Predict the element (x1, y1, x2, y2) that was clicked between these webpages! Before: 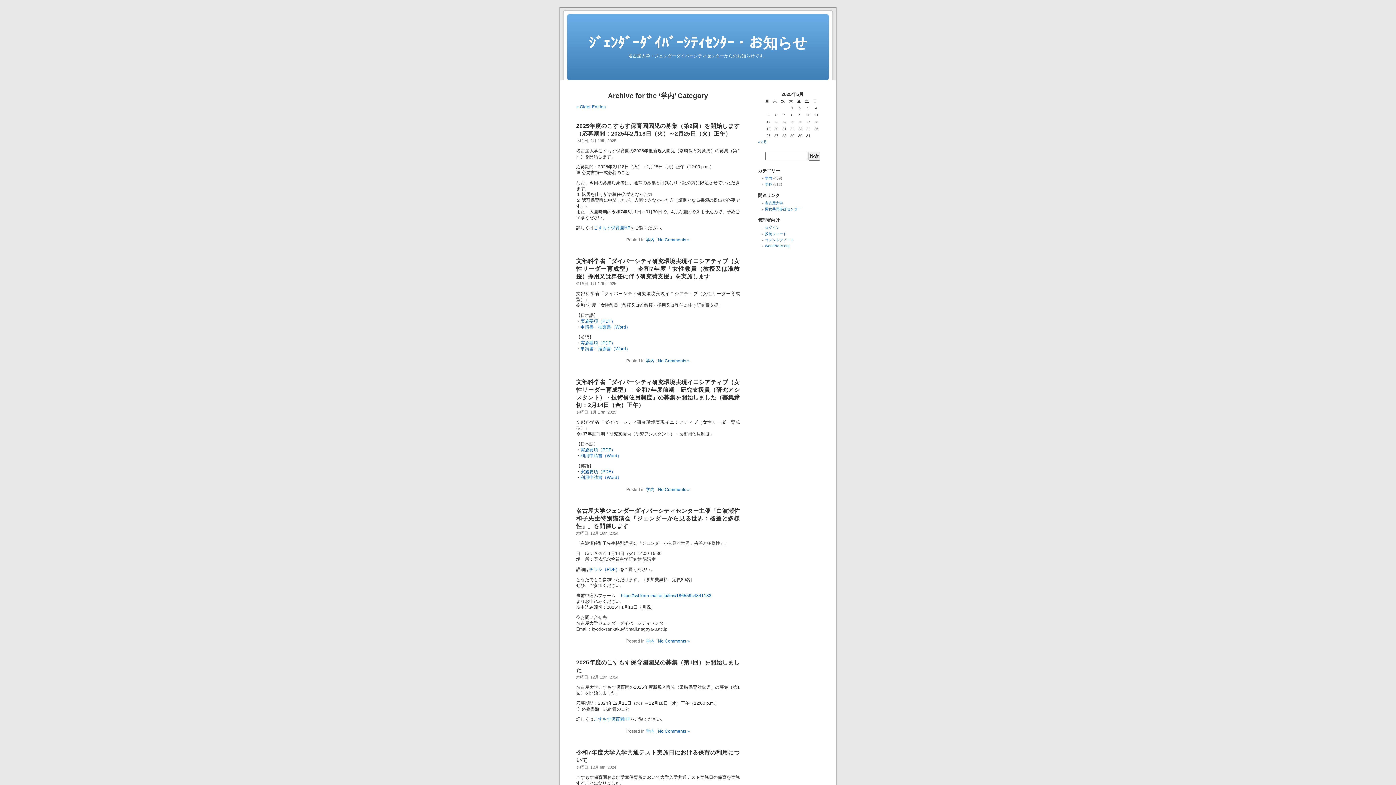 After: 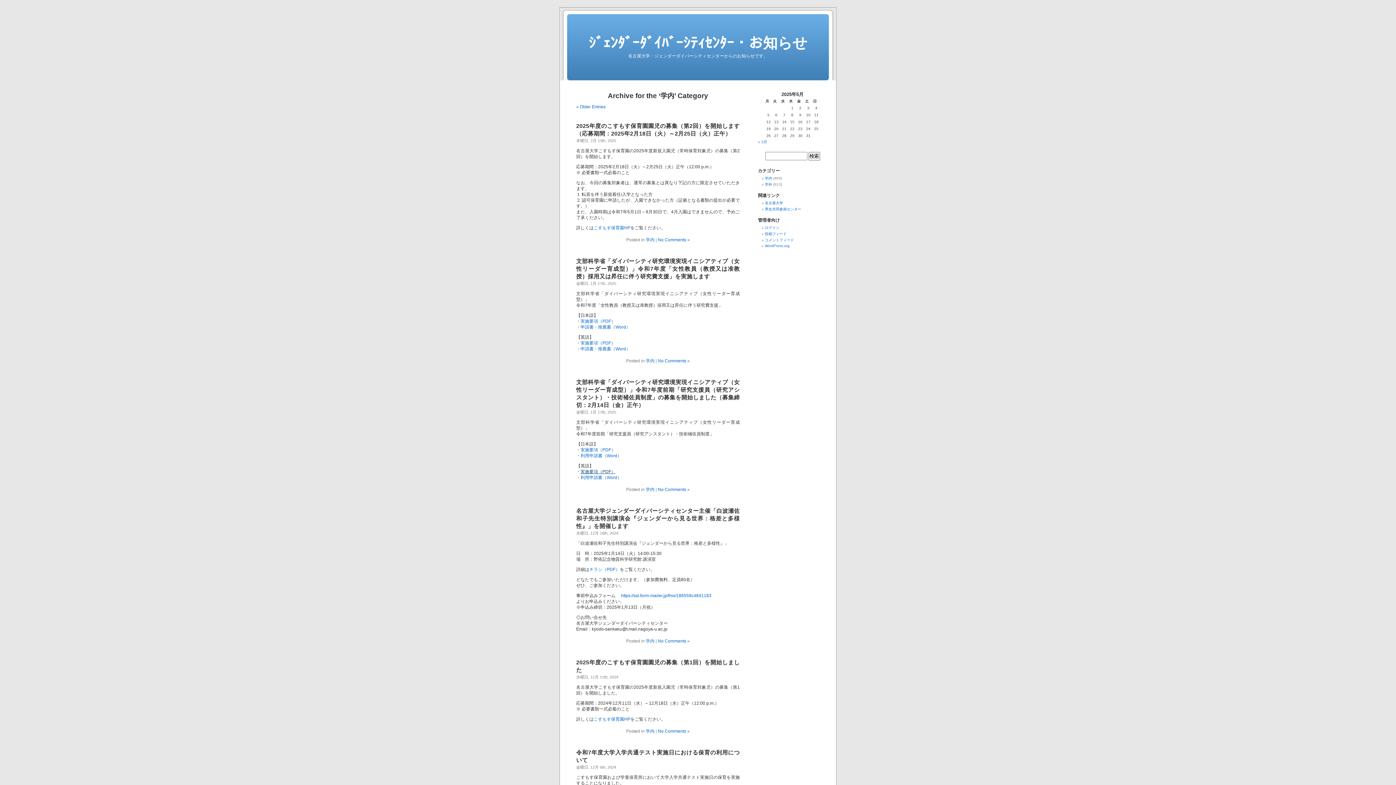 Action: bbox: (580, 469, 615, 474) label: 実施要項（PDF）